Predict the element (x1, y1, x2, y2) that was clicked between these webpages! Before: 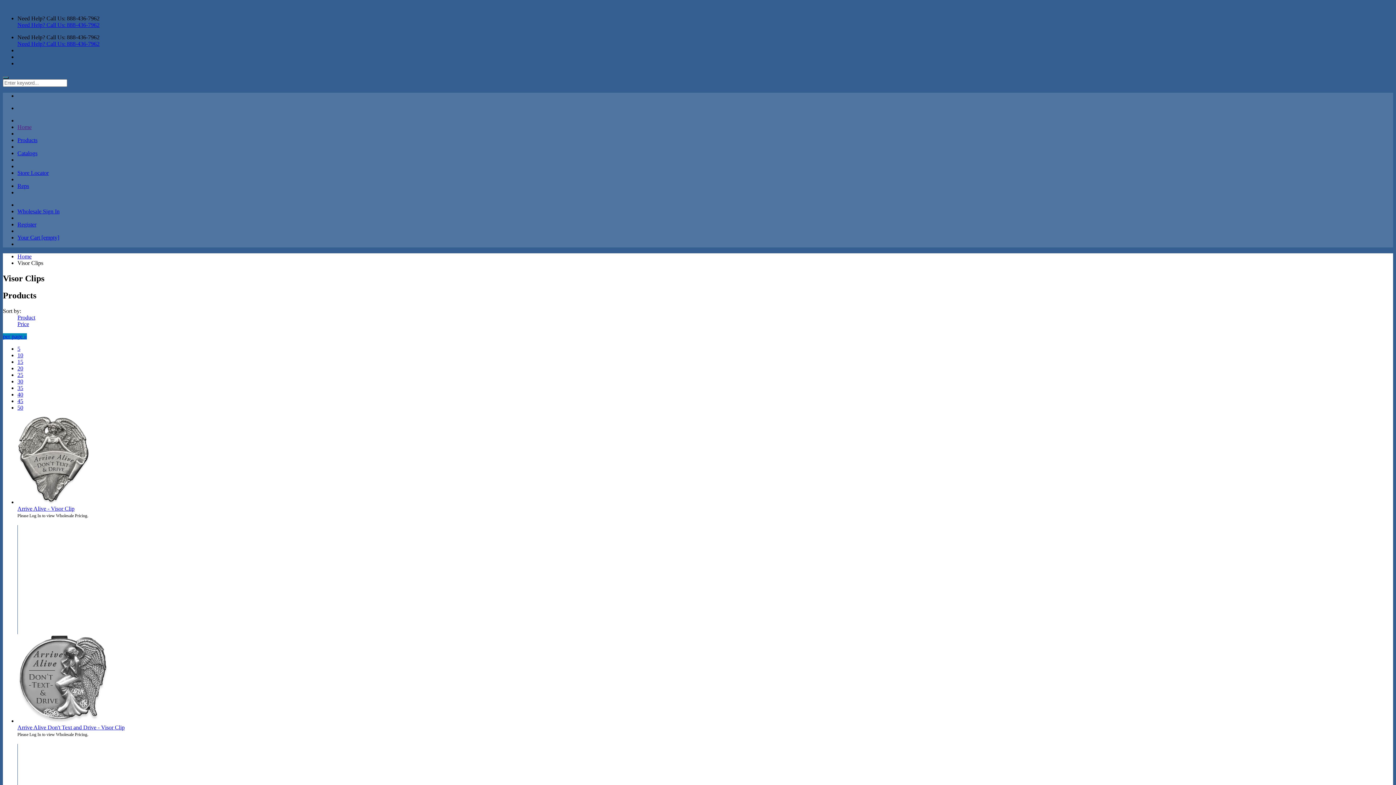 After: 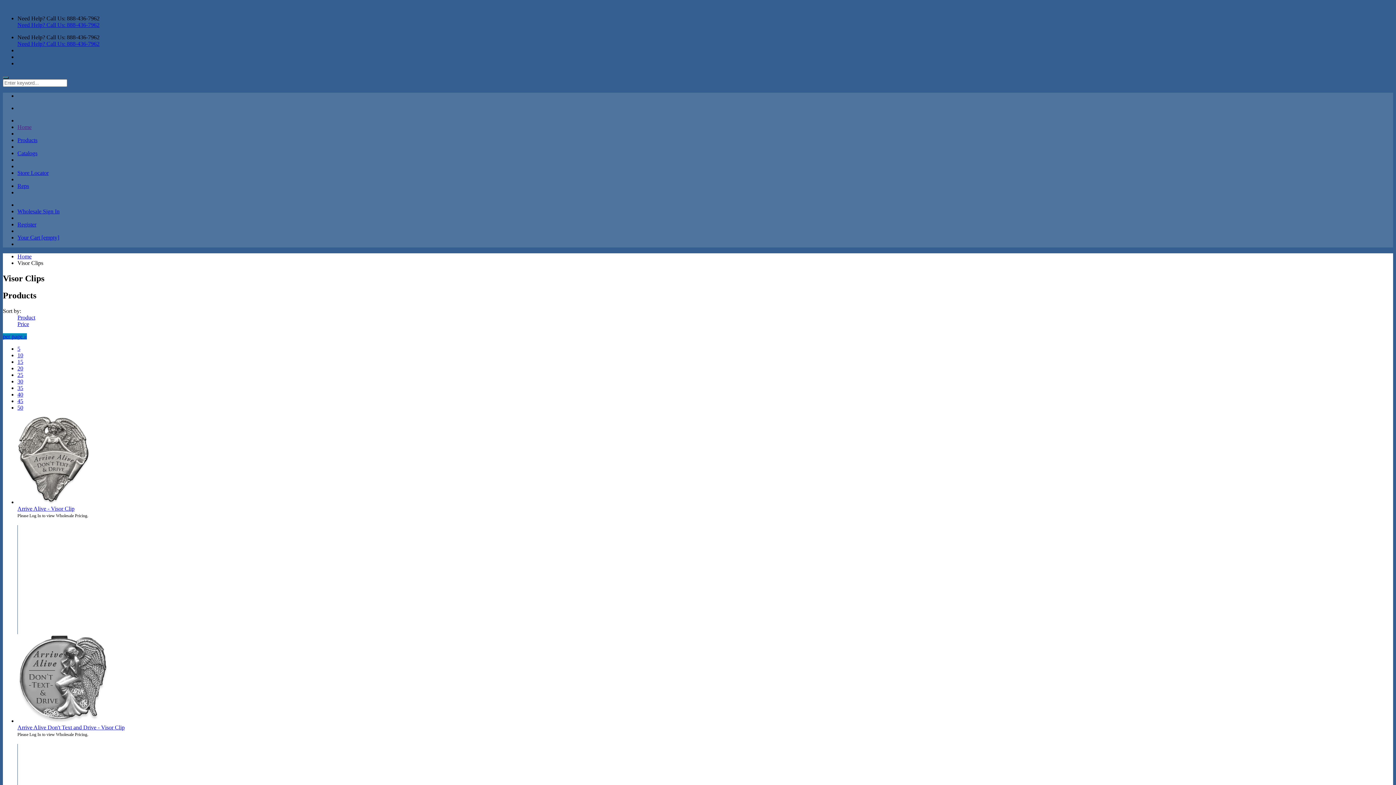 Action: bbox: (17, 40, 99, 46) label: Need Help? Call Us: 888-436-7962